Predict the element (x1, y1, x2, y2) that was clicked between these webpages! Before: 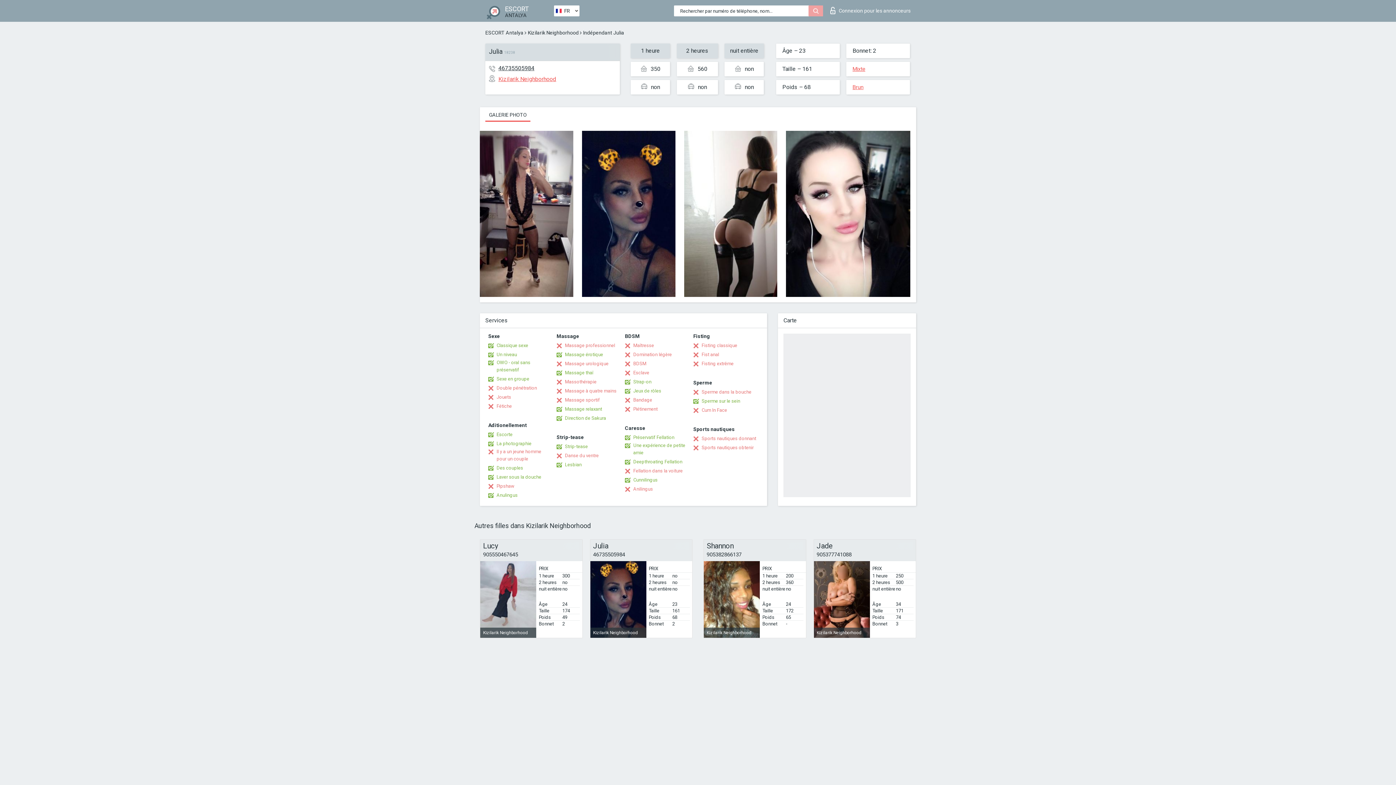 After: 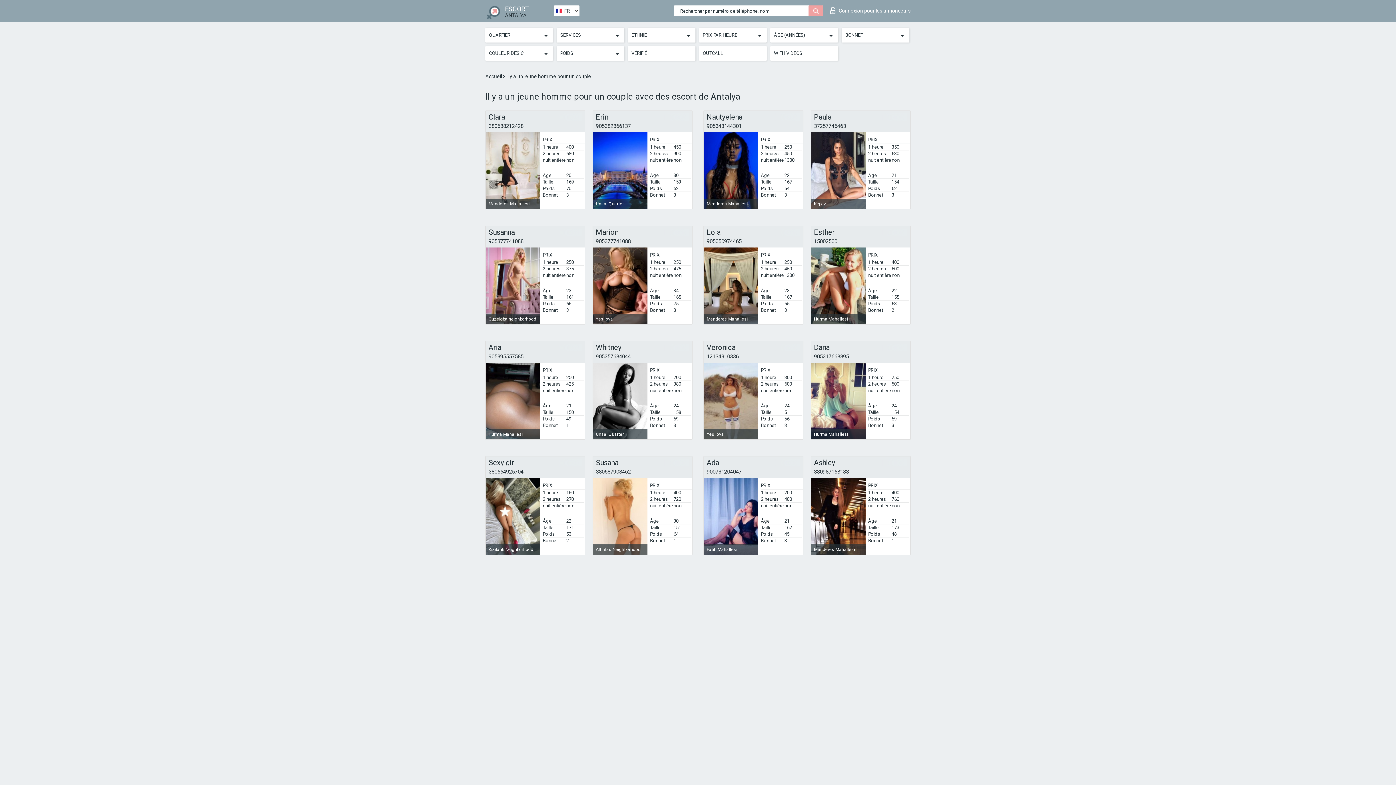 Action: bbox: (488, 448, 551, 462) label: Il y a un jeune homme pour un couple